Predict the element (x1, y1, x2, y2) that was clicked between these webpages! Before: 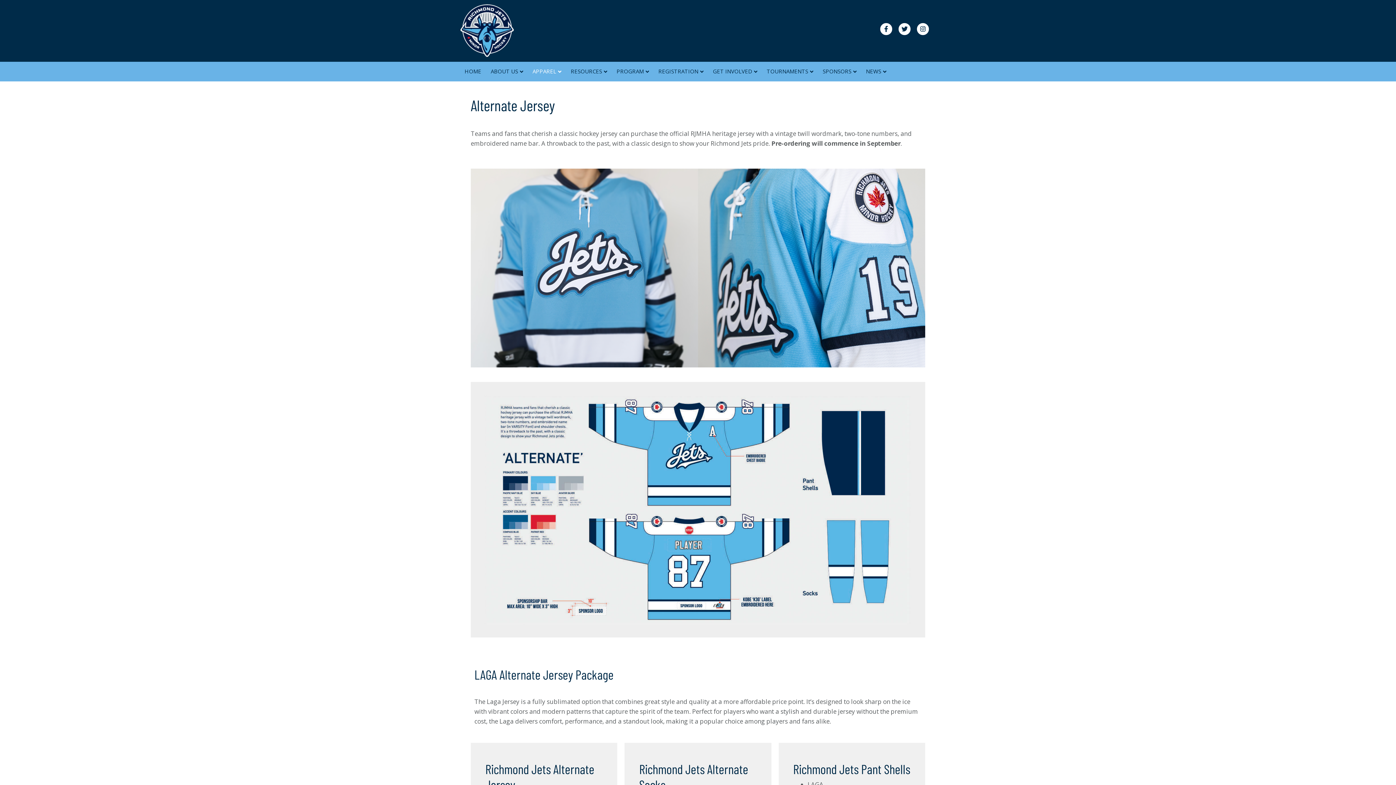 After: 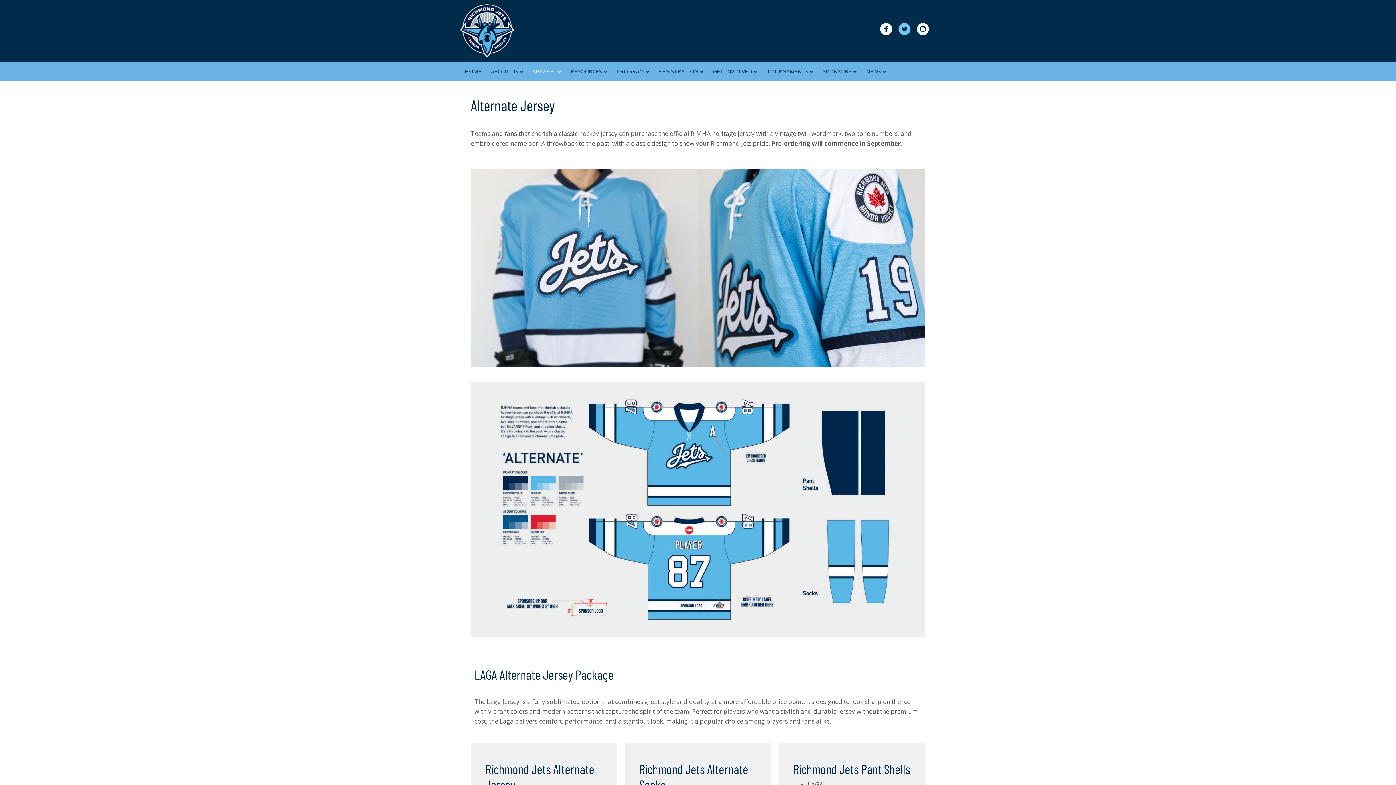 Action: bbox: (897, 22, 912, 35) label: Twitter